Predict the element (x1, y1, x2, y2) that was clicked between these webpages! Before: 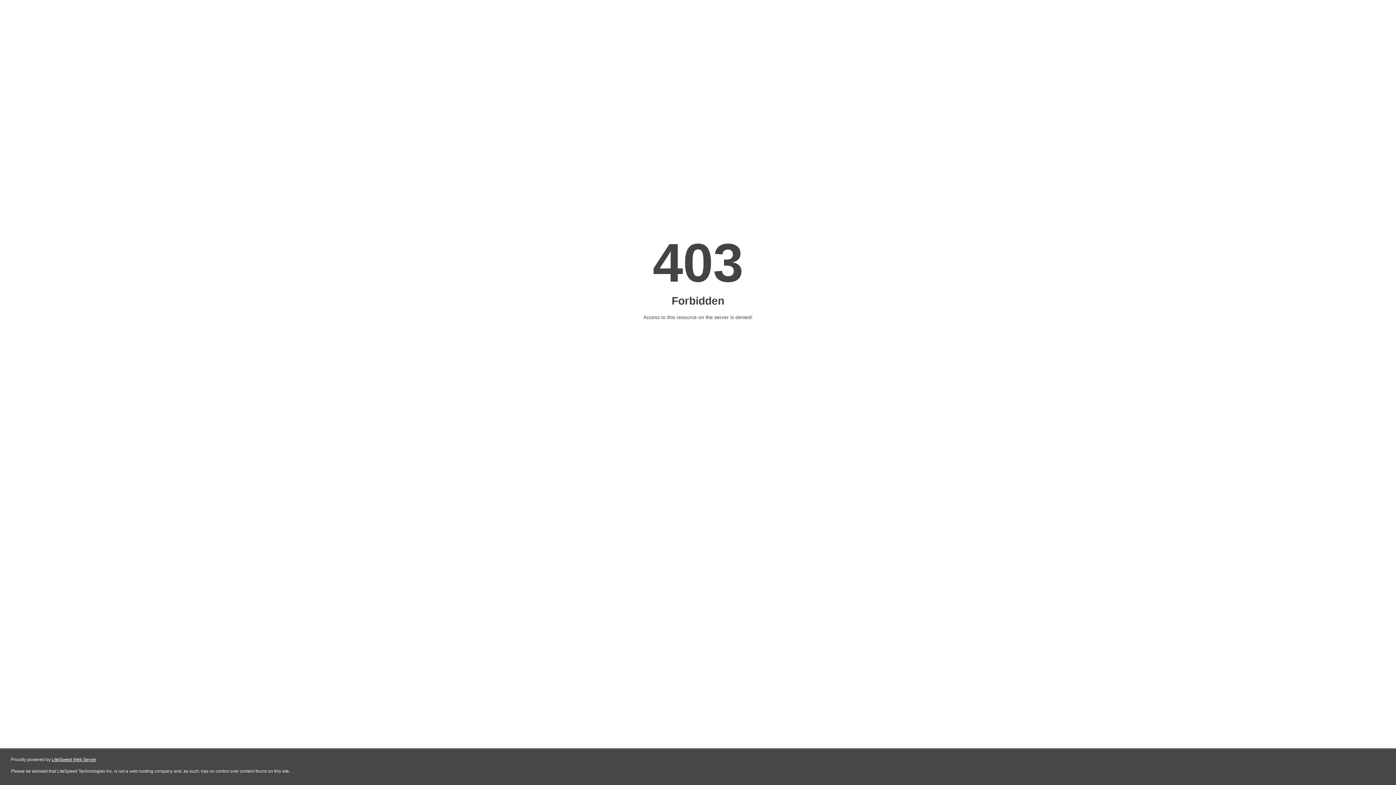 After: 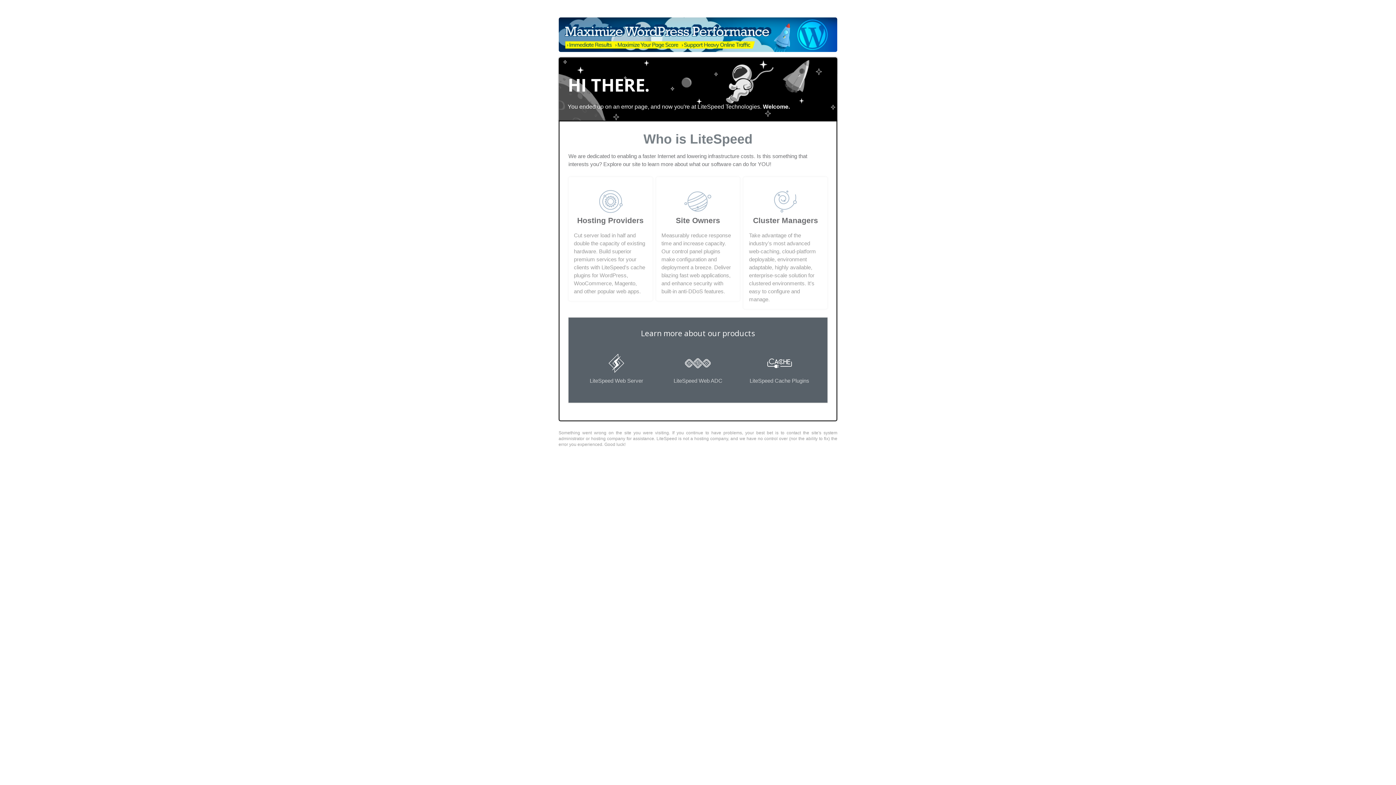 Action: bbox: (51, 757, 96, 762) label: LiteSpeed Web Server